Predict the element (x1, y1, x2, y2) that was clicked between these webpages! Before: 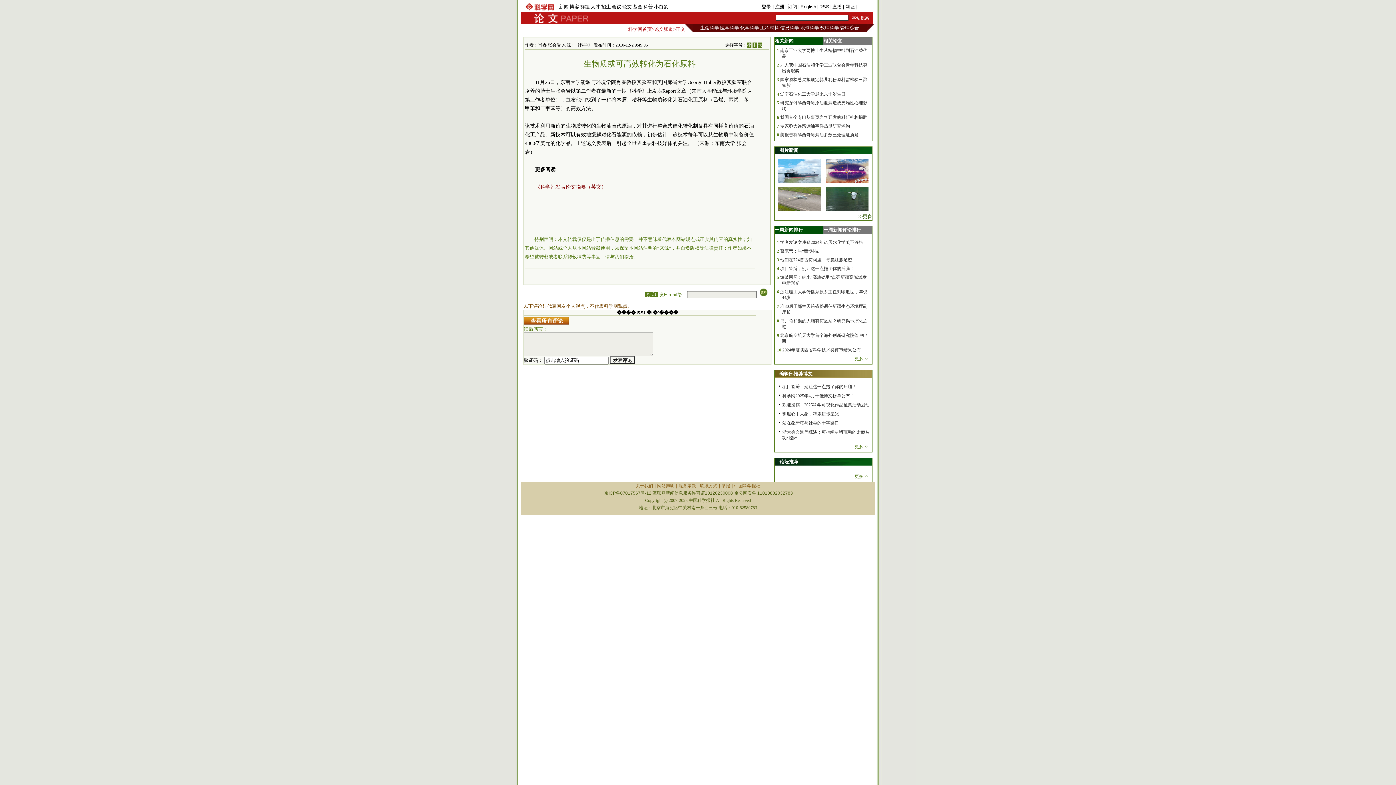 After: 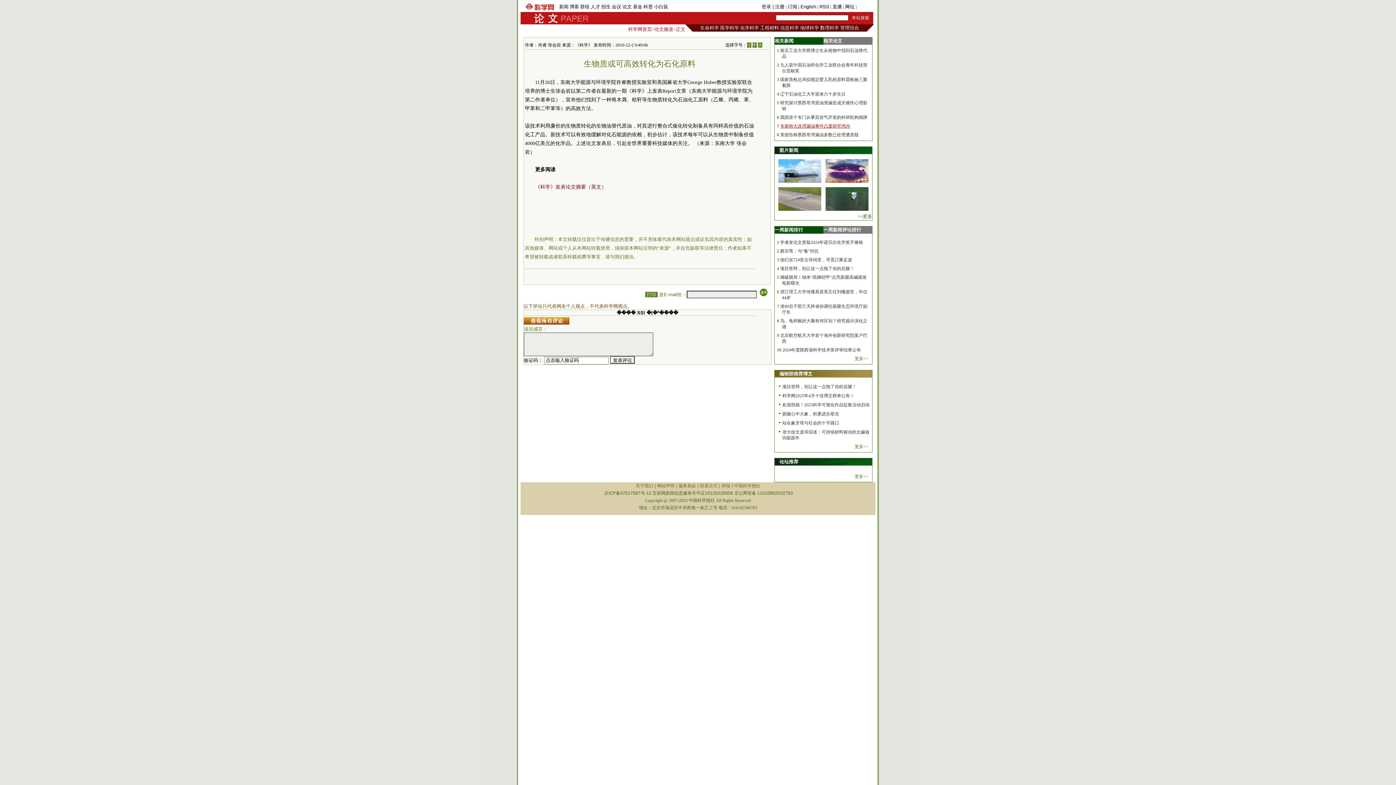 Action: bbox: (780, 123, 850, 128) label: 专家称大连湾漏油事件凸显研究鸿沟